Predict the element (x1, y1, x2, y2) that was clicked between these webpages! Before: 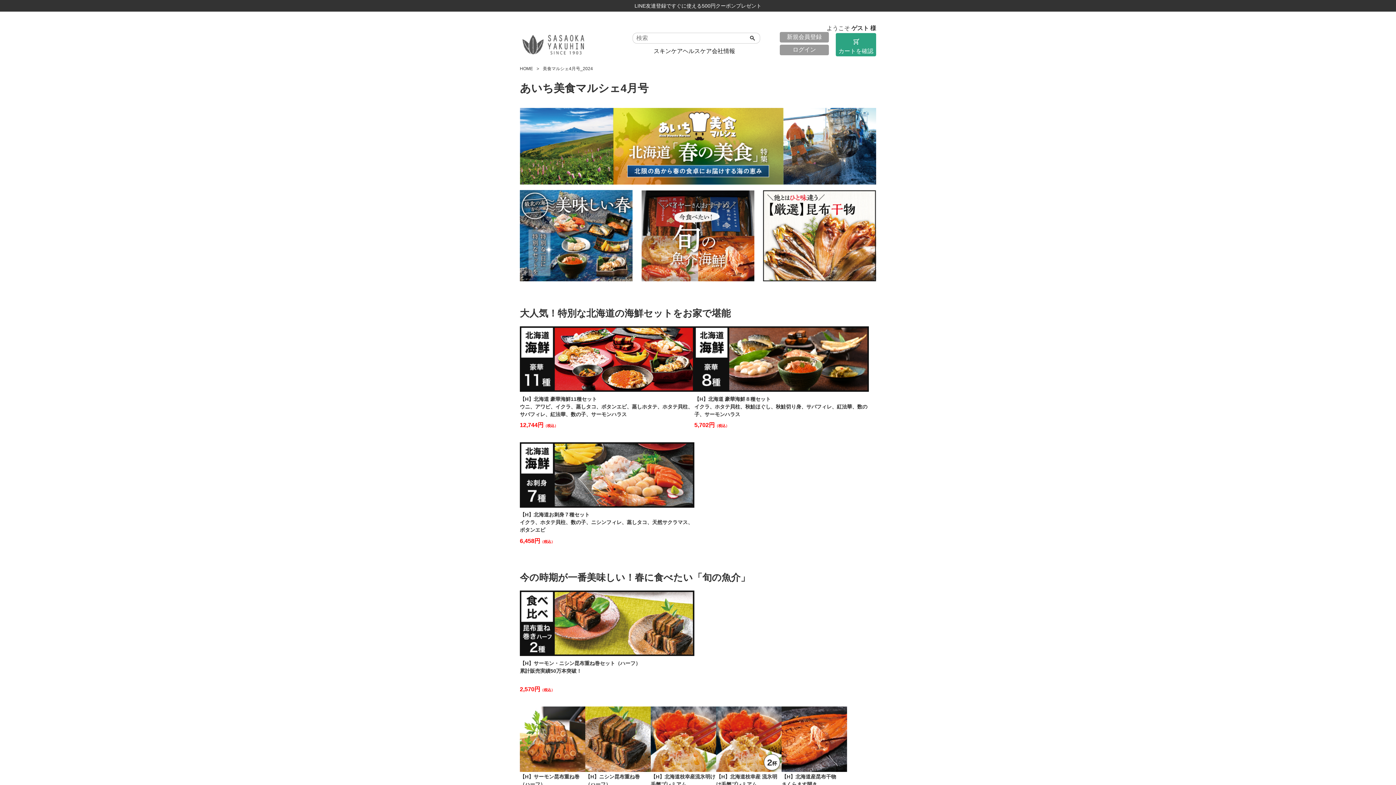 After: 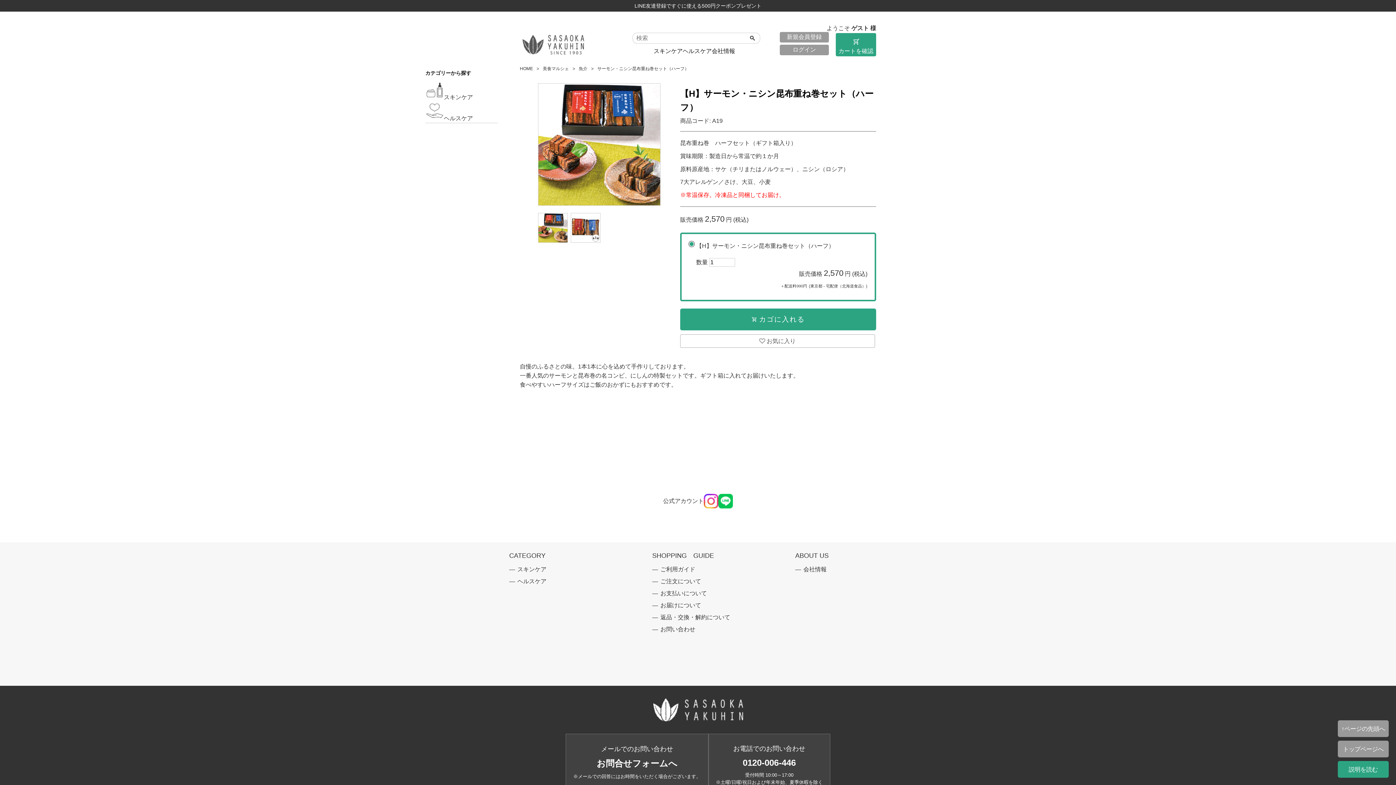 Action: label: 【H】サーモン・ニシン昆布重ね巻セット（ハーフ）
累計販売実績50万本突破！

2,570円（税込） bbox: (520, 590, 694, 694)